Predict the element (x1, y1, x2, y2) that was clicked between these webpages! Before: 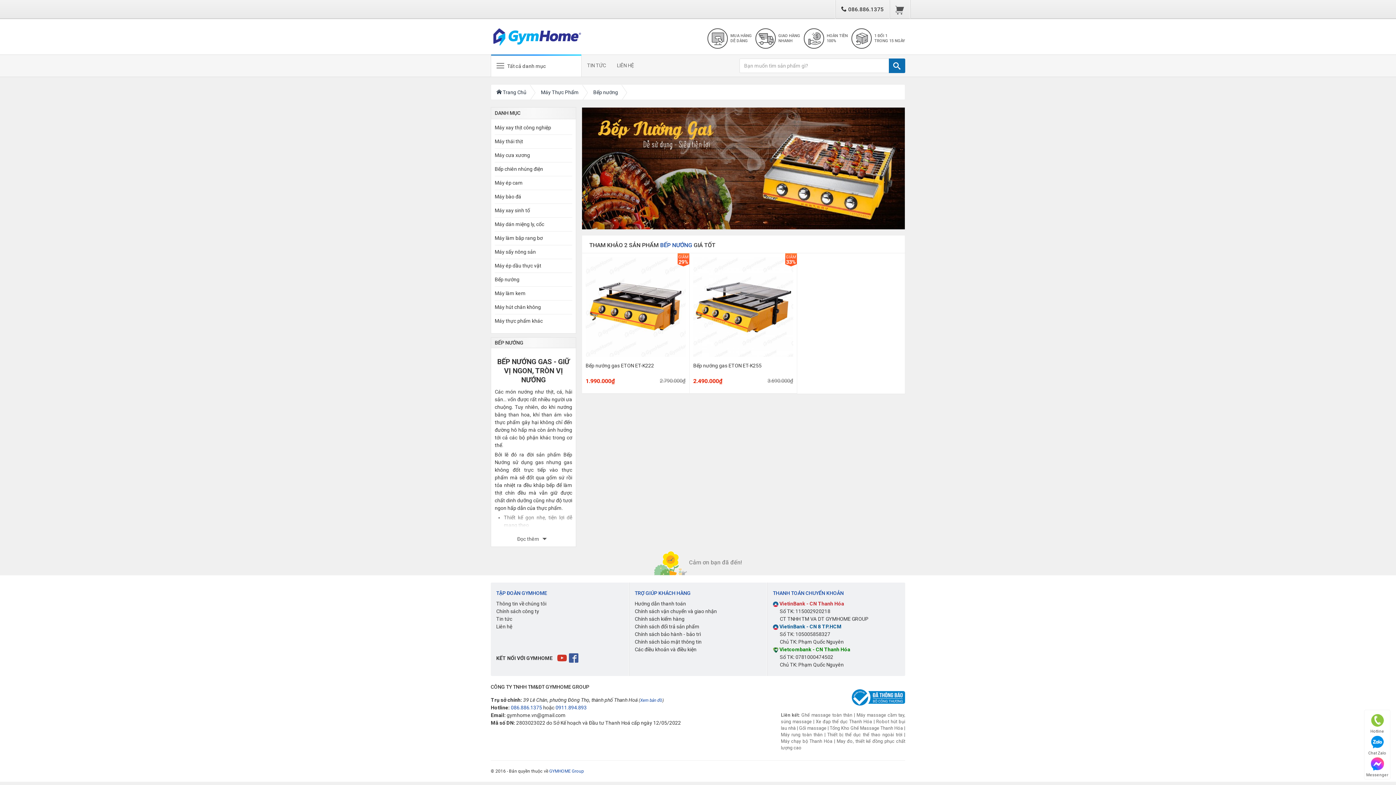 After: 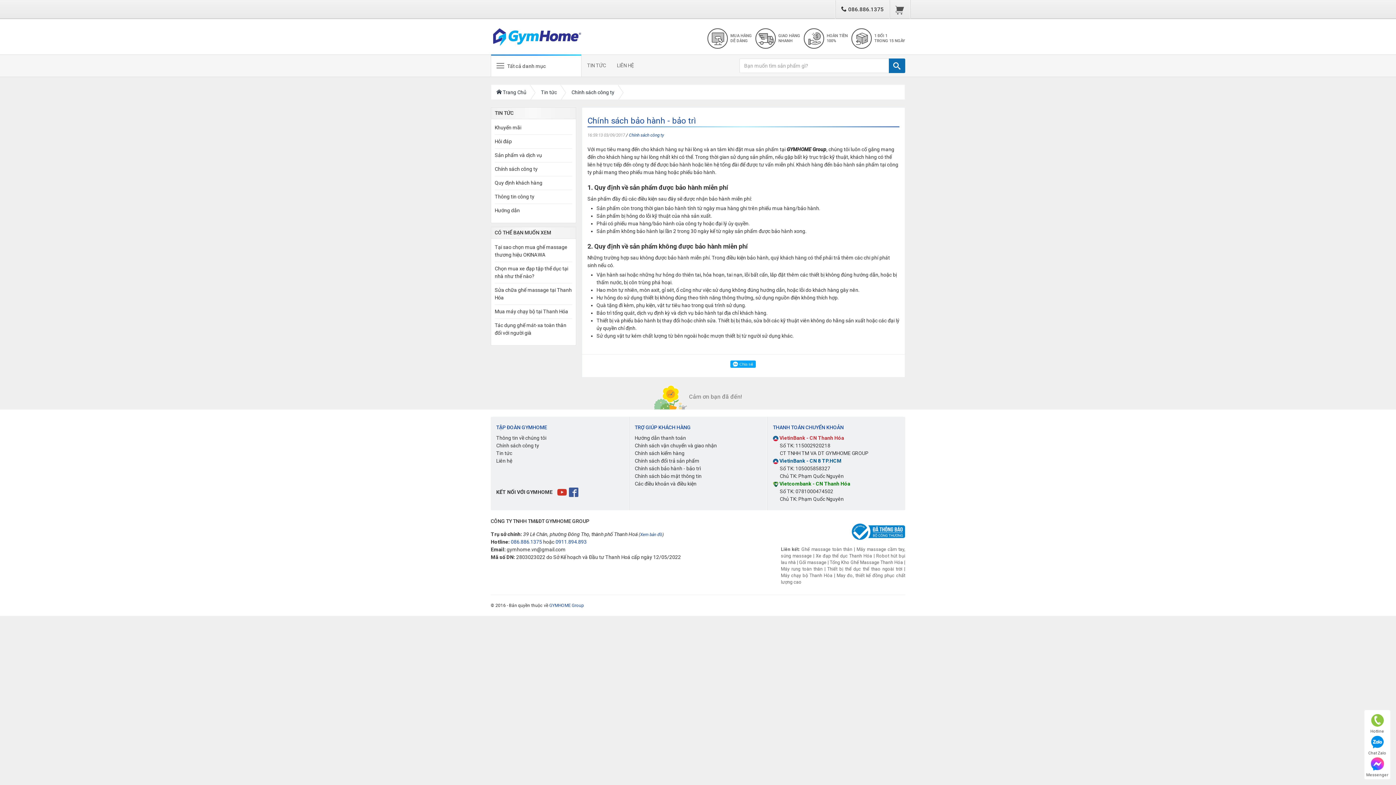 Action: bbox: (634, 631, 701, 637) label: Chính sách bảo hành - bảo trì